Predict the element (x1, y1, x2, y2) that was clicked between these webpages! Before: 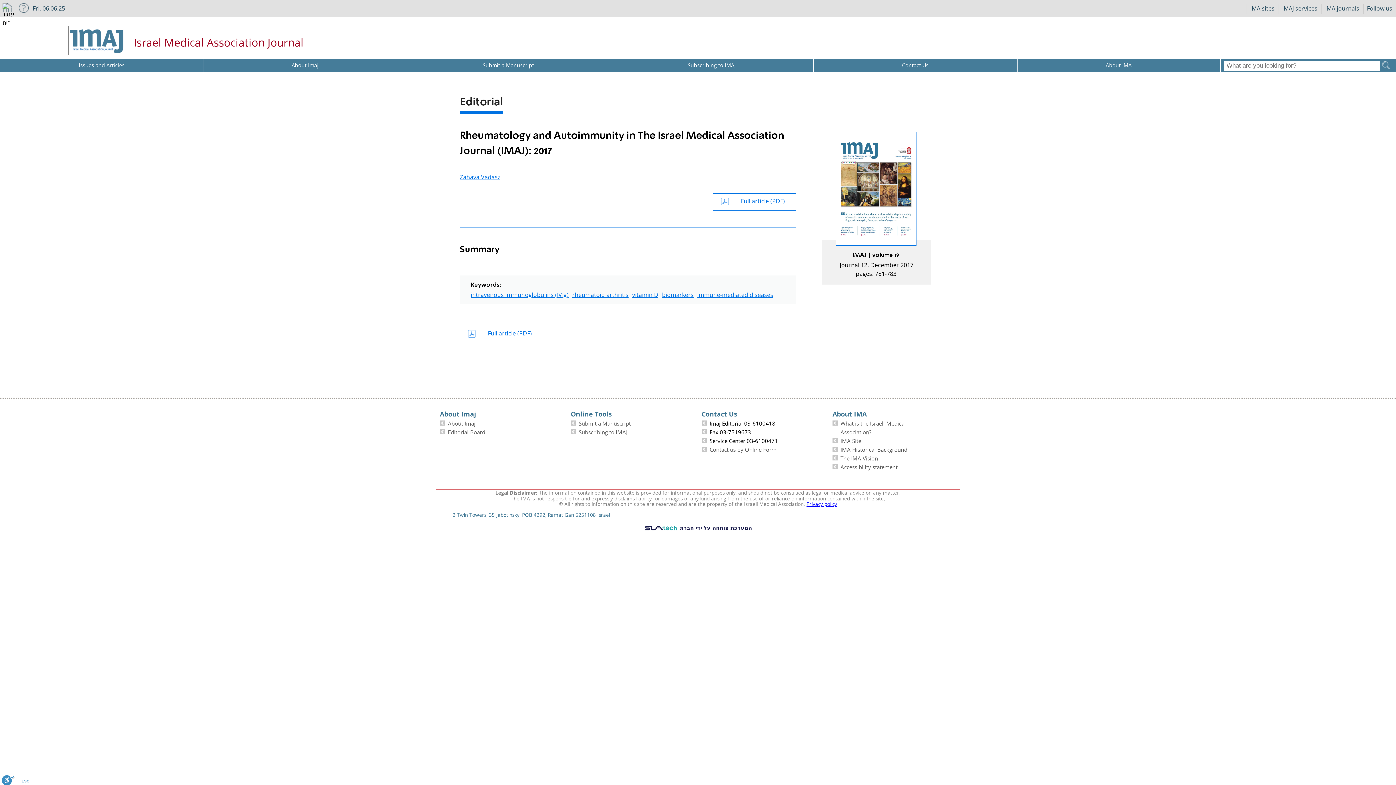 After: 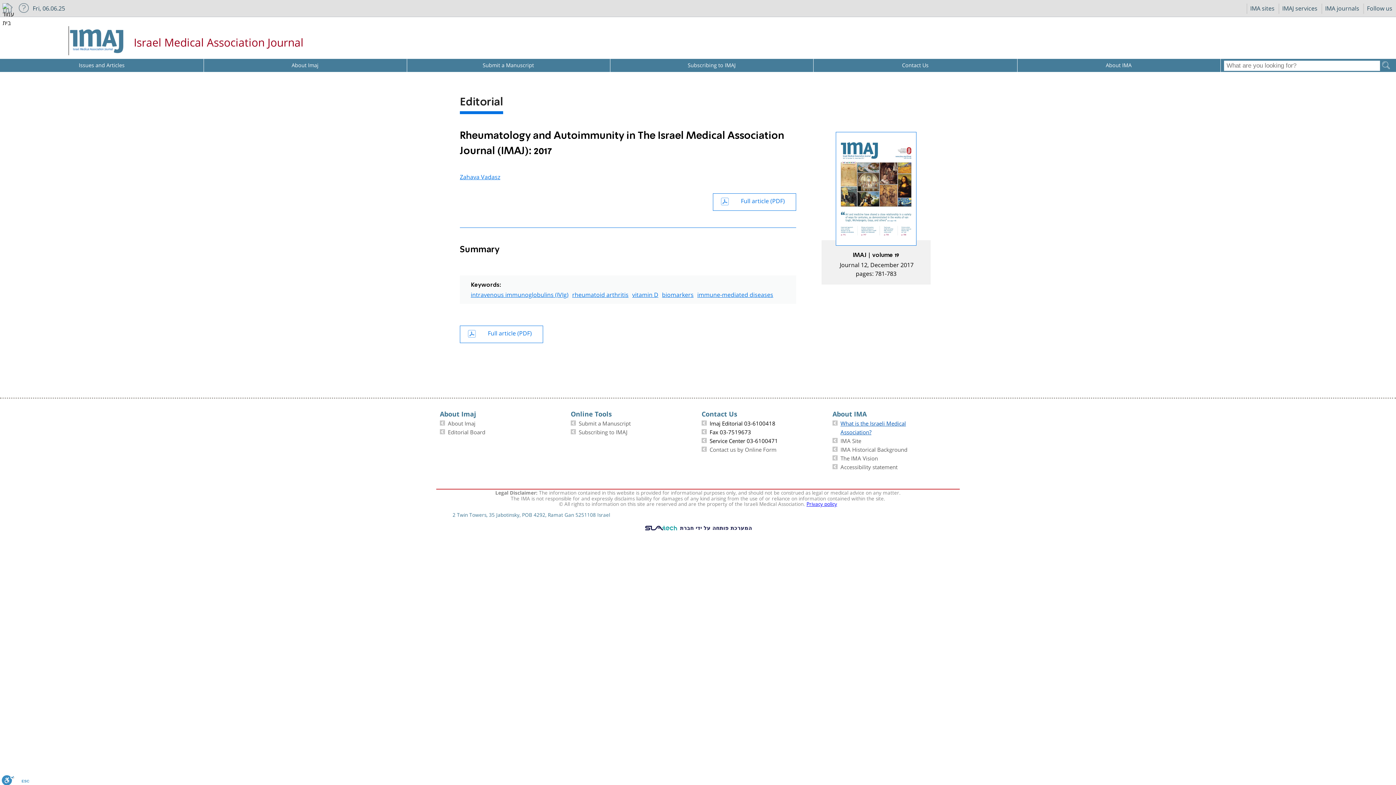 Action: bbox: (832, 418, 908, 436) label: What is the Israeli Medical Association?